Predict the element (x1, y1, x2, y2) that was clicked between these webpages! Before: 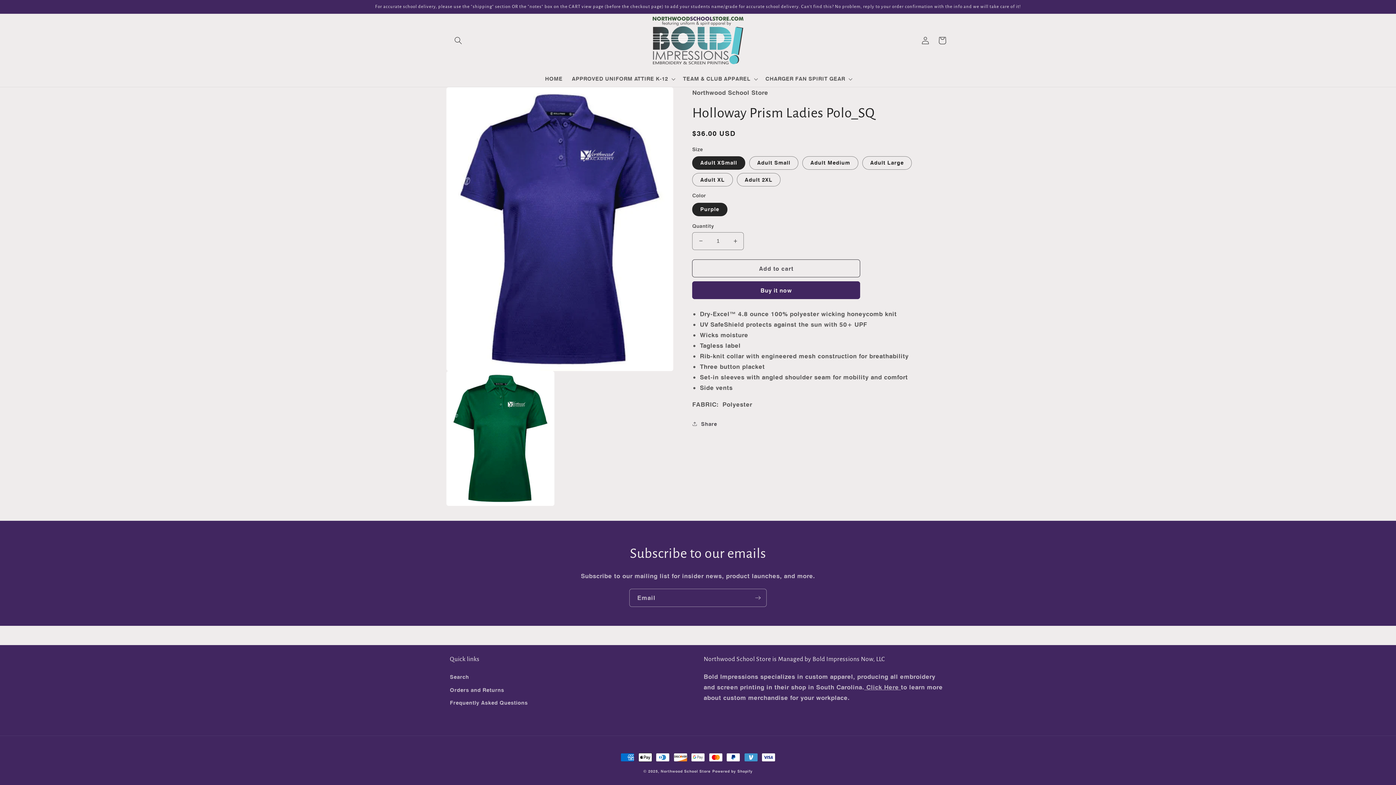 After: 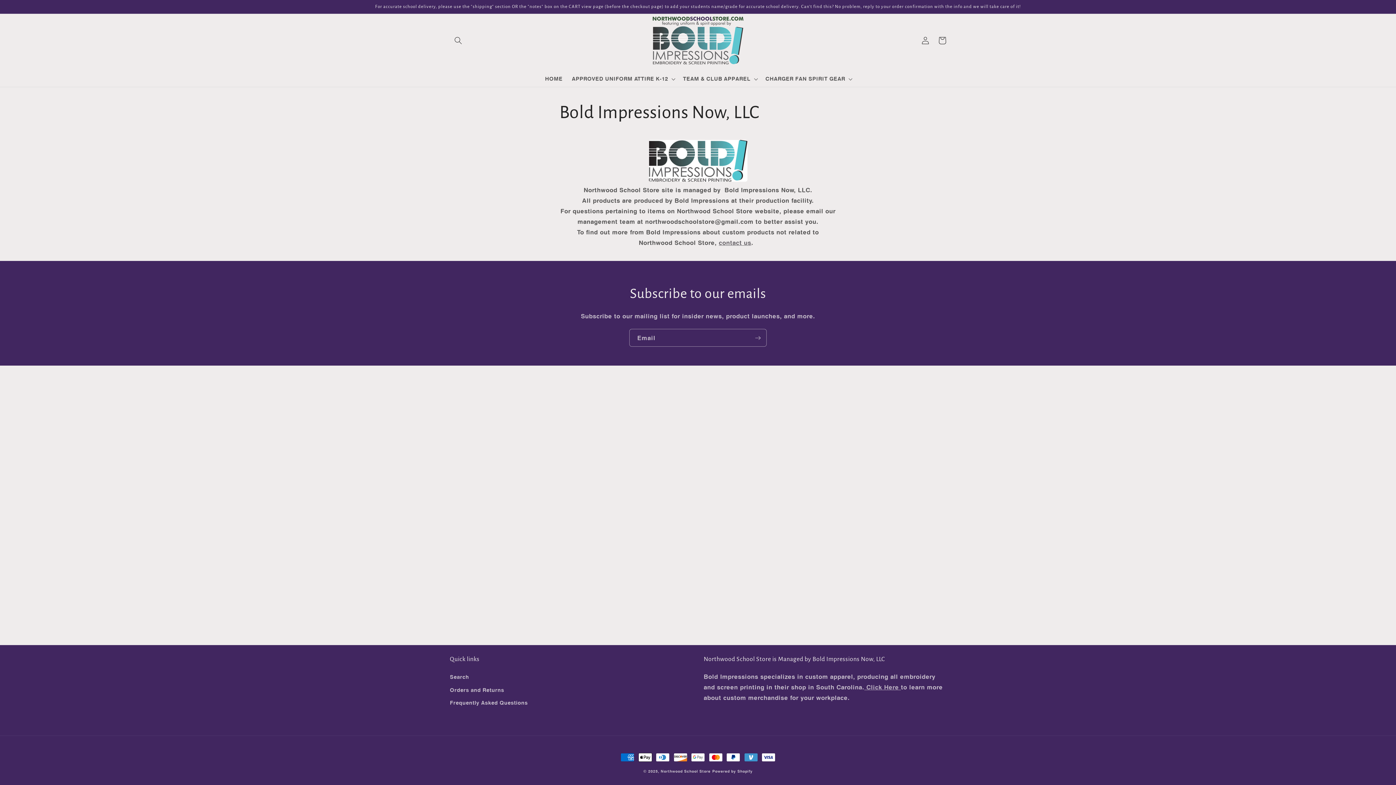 Action: label:  Click Here  bbox: (864, 683, 901, 691)